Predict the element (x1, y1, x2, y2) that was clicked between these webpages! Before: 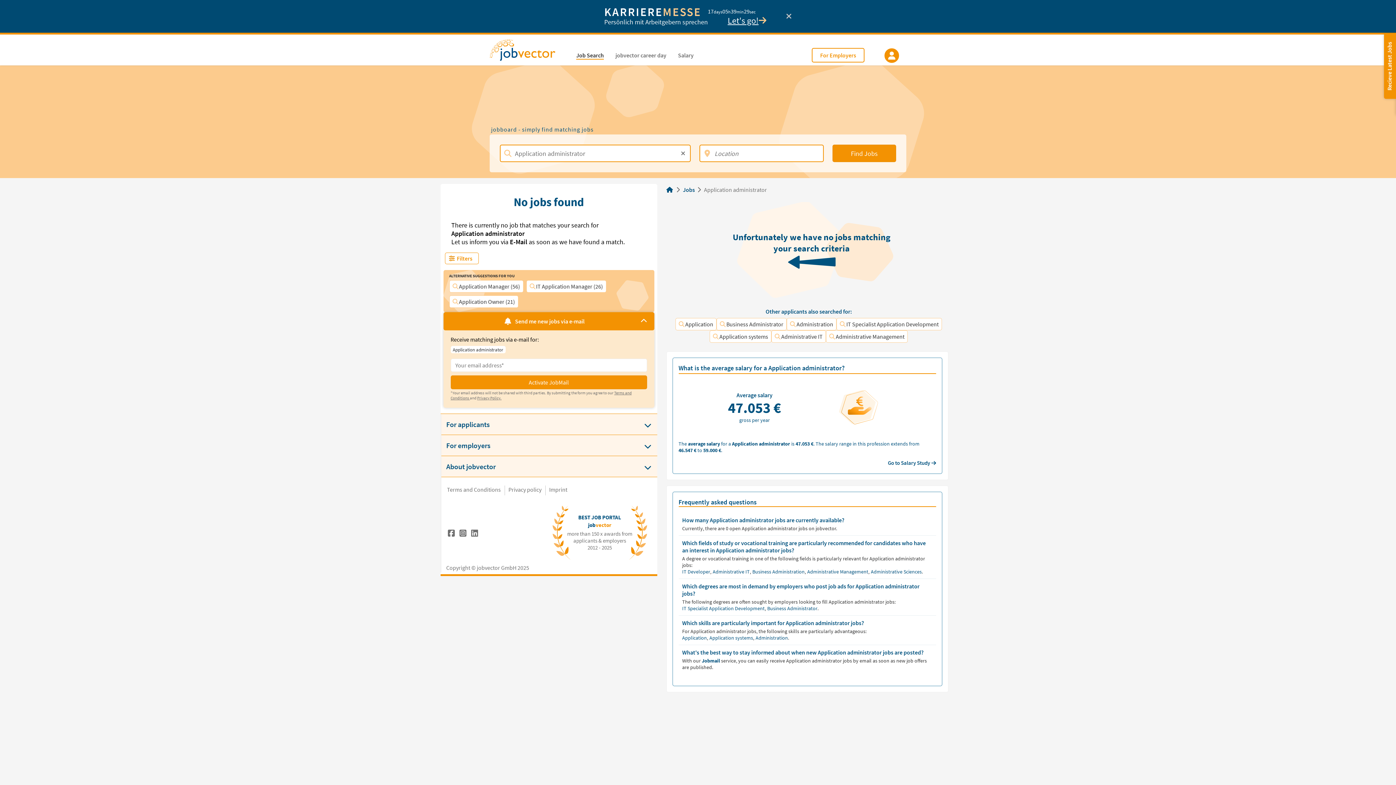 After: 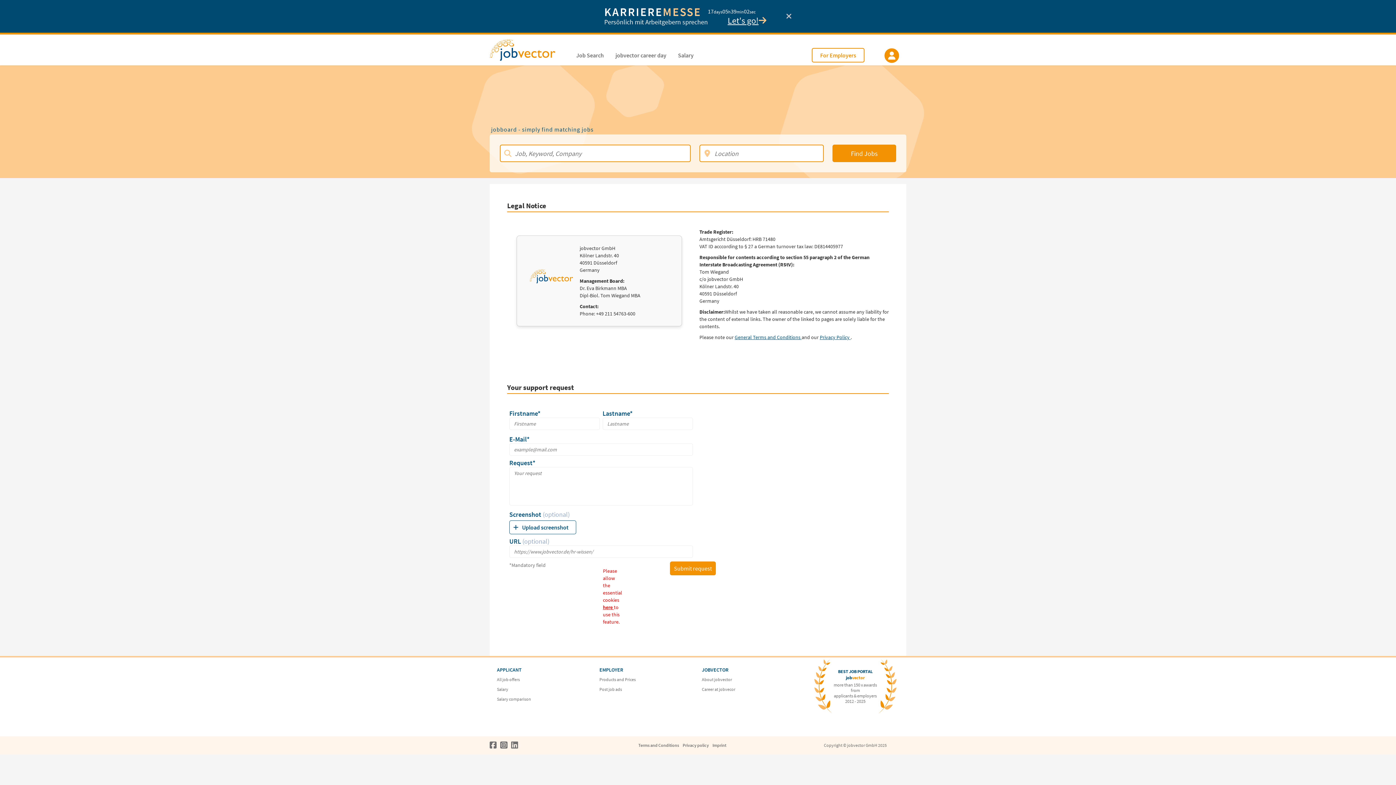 Action: bbox: (549, 485, 567, 495) label: Imprint